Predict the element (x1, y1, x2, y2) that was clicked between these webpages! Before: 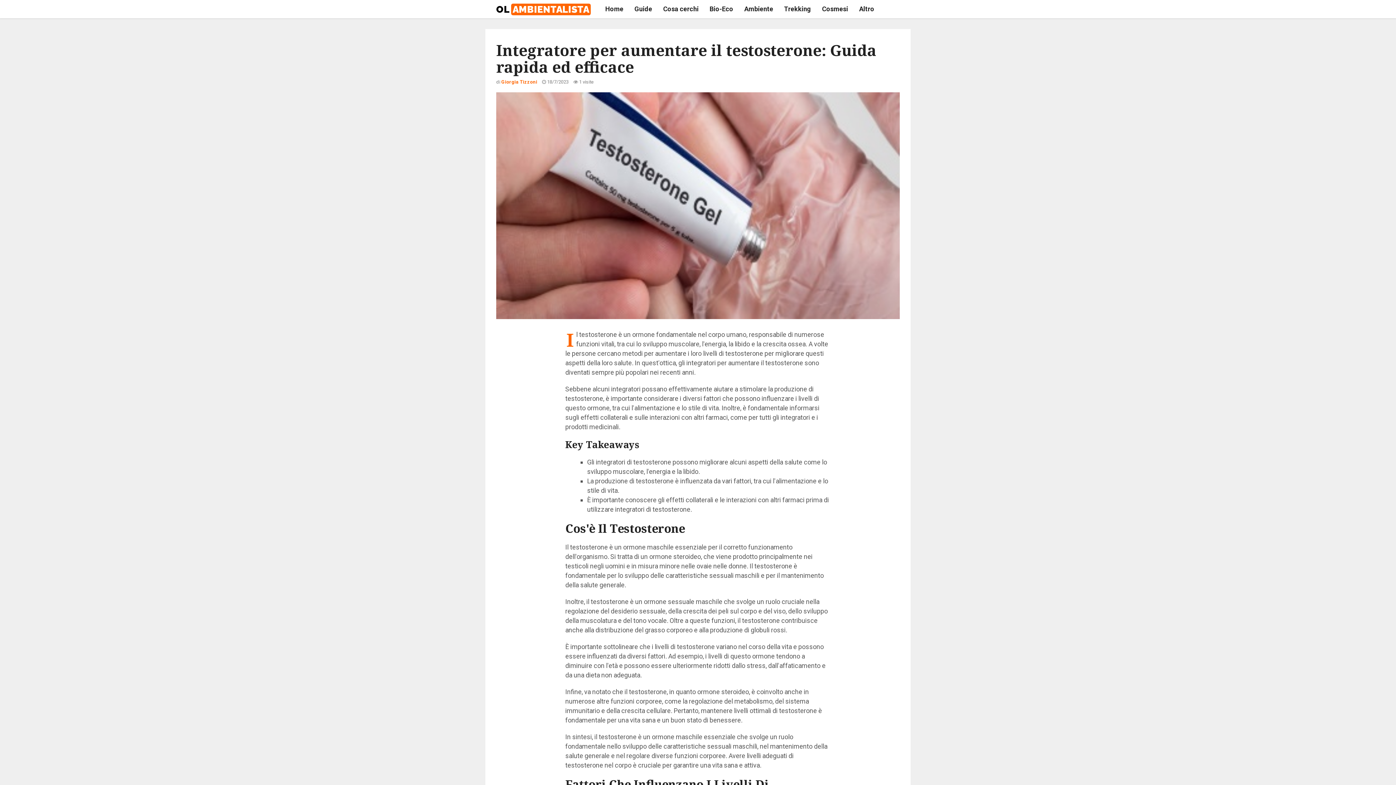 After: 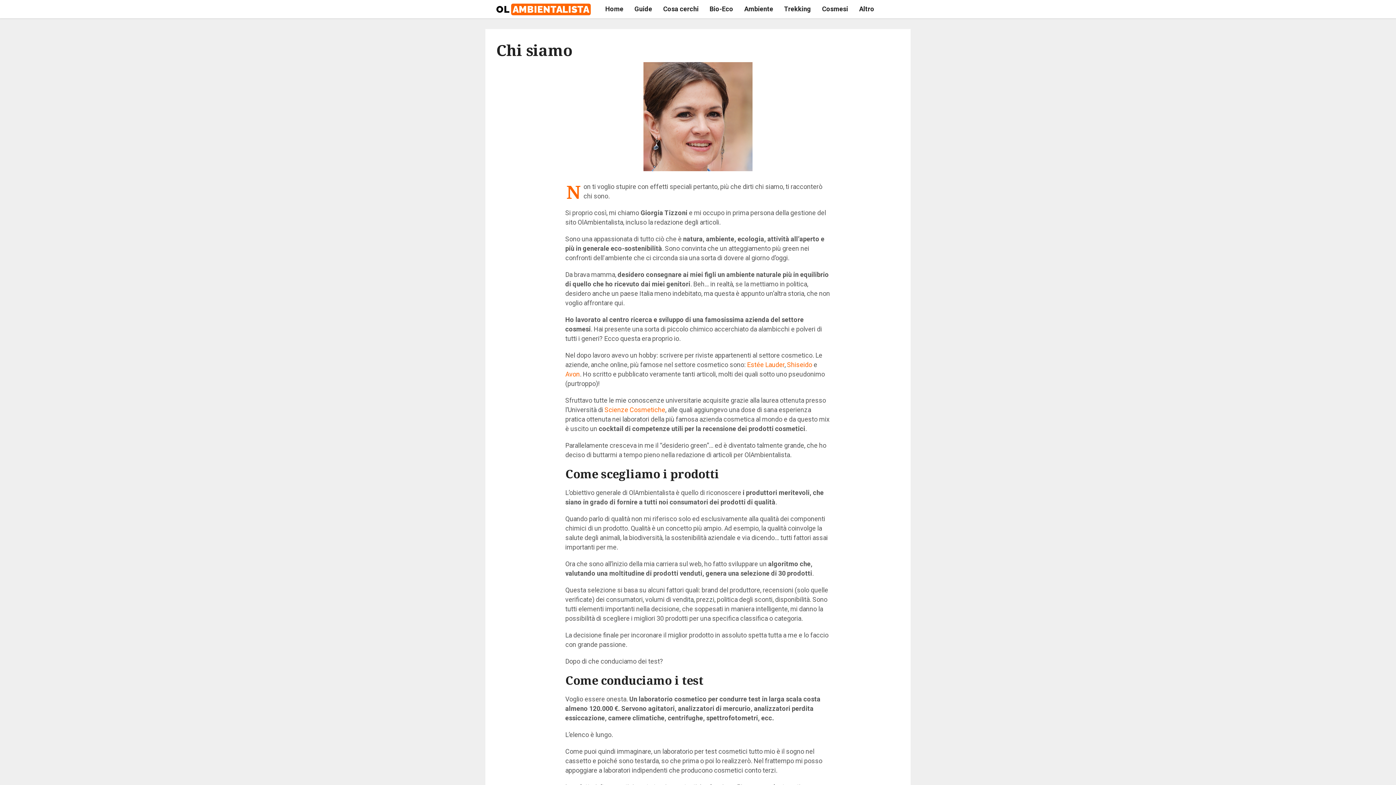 Action: label: Giorgia Tizzoni bbox: (501, 79, 537, 84)